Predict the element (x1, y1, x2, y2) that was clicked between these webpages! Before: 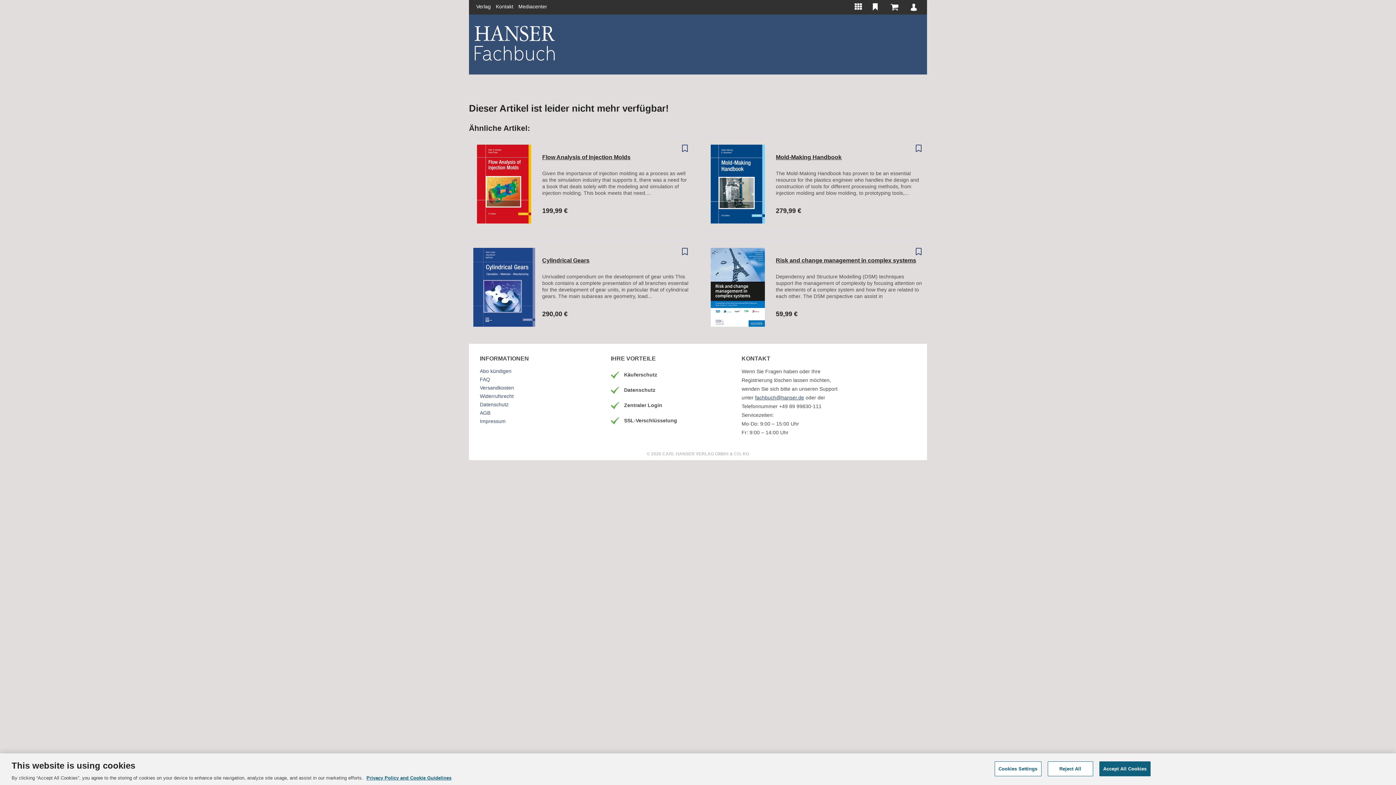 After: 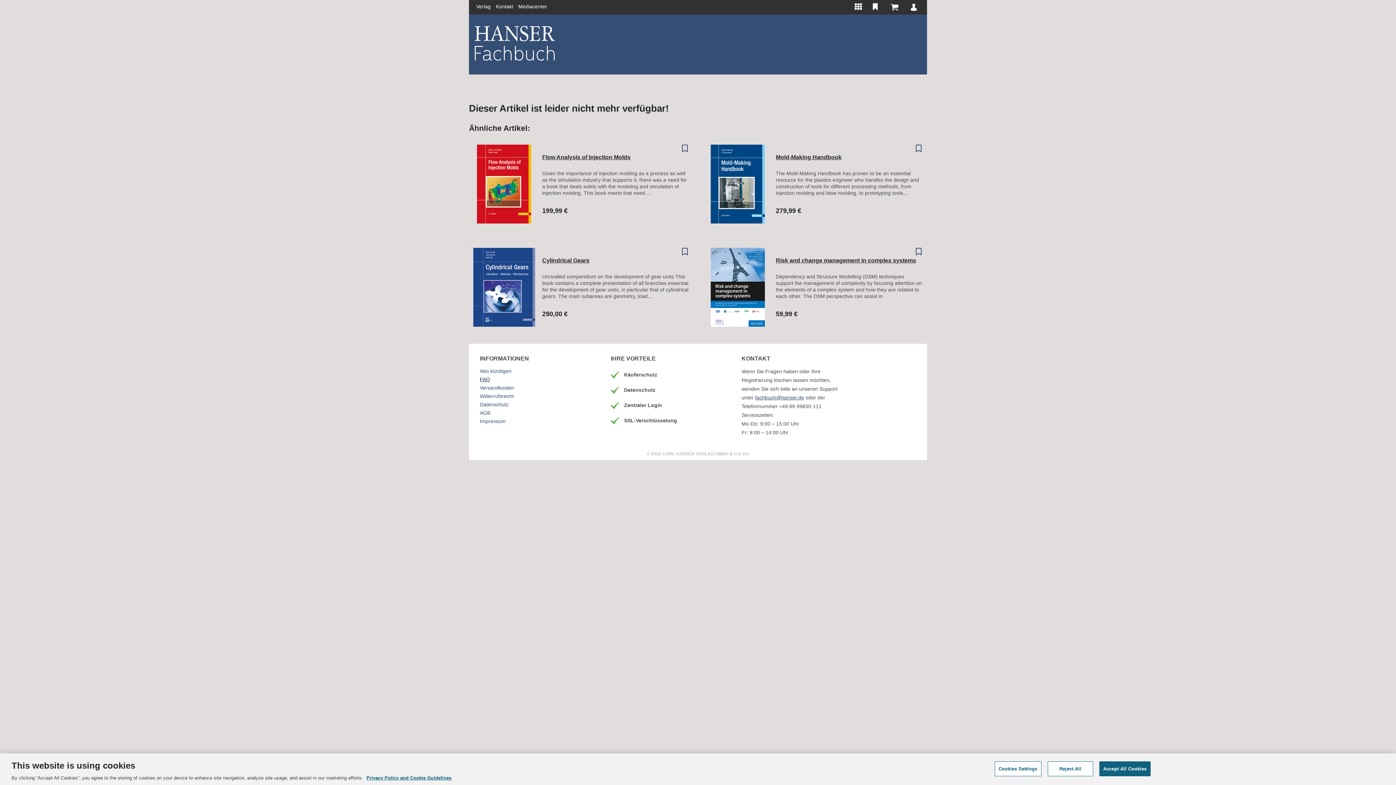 Action: bbox: (480, 375, 607, 383) label: FAQ